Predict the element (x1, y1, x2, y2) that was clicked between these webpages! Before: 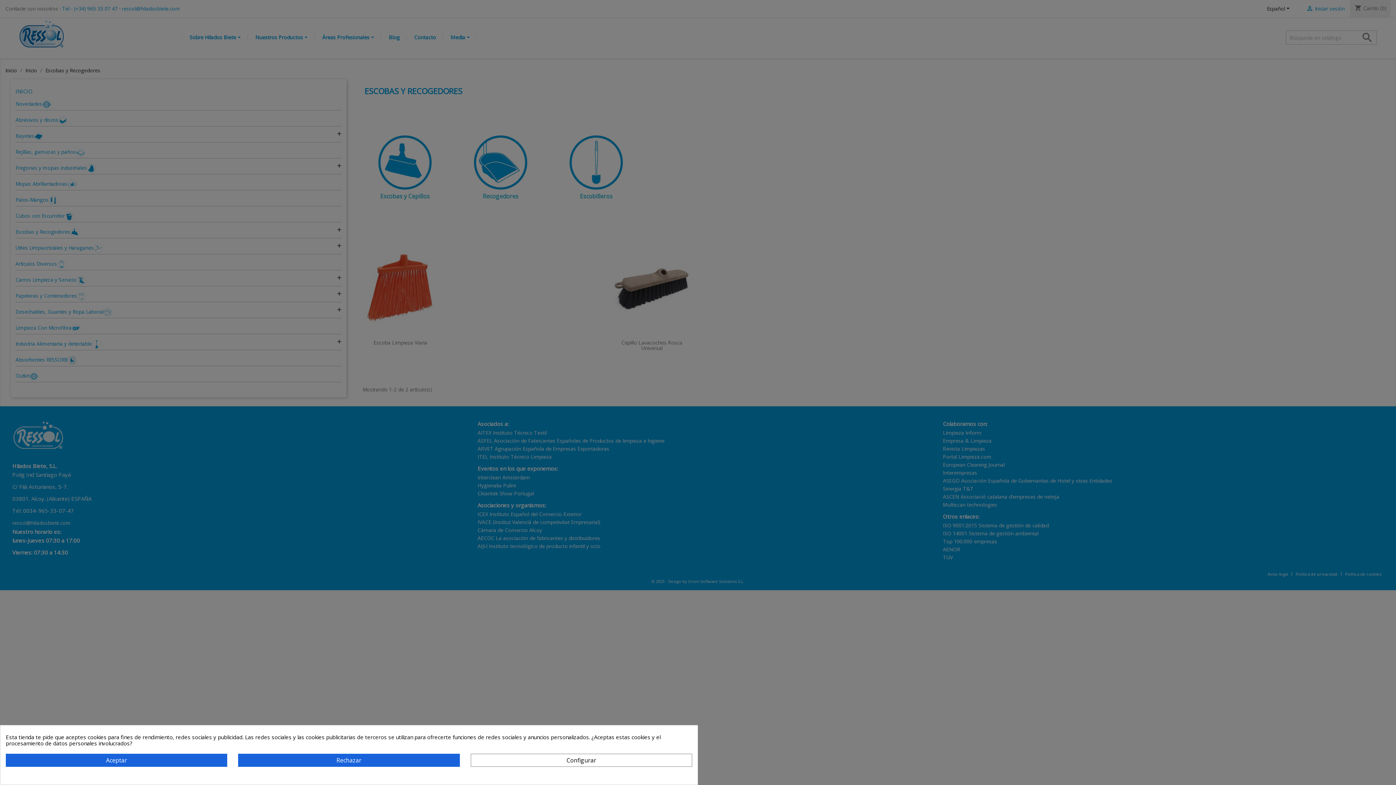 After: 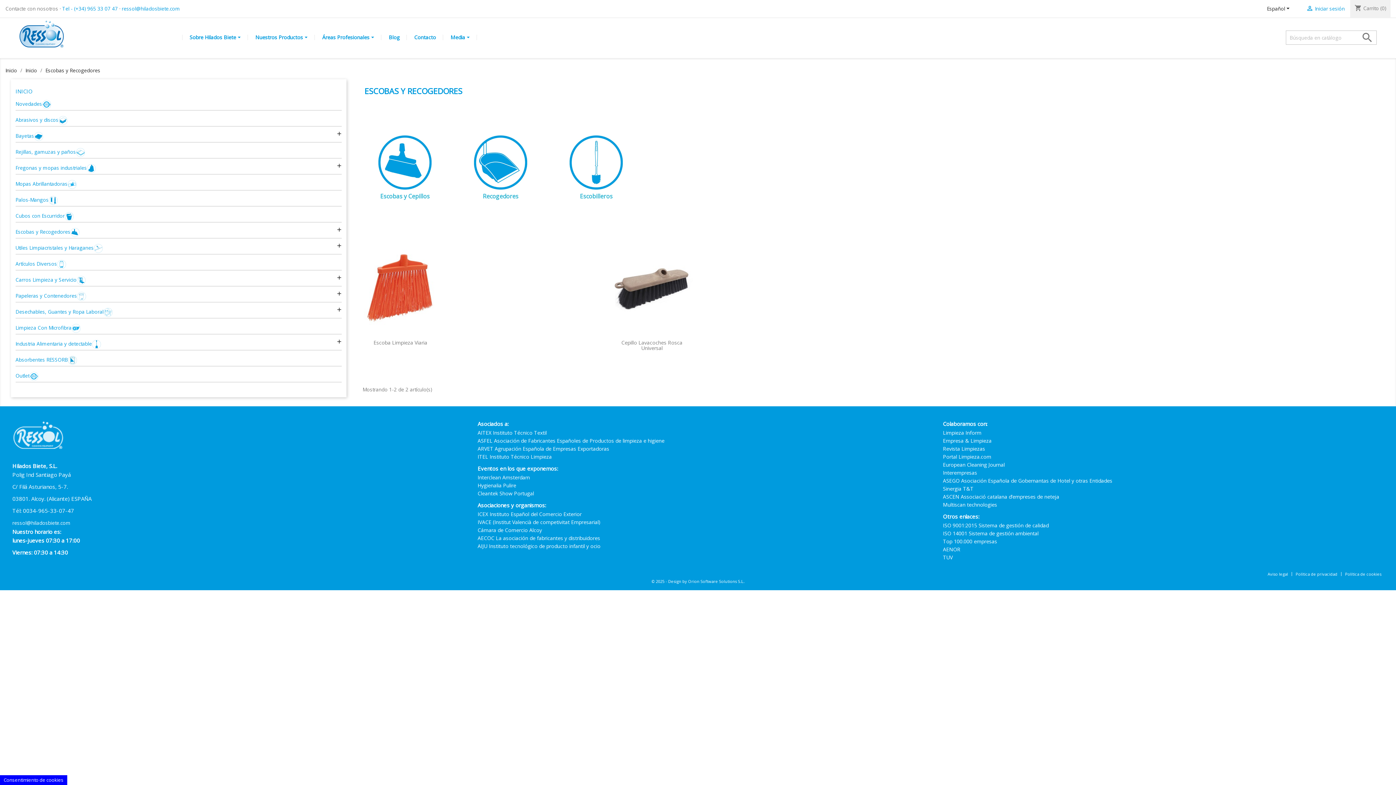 Action: bbox: (238, 754, 459, 767) label: Rechazar